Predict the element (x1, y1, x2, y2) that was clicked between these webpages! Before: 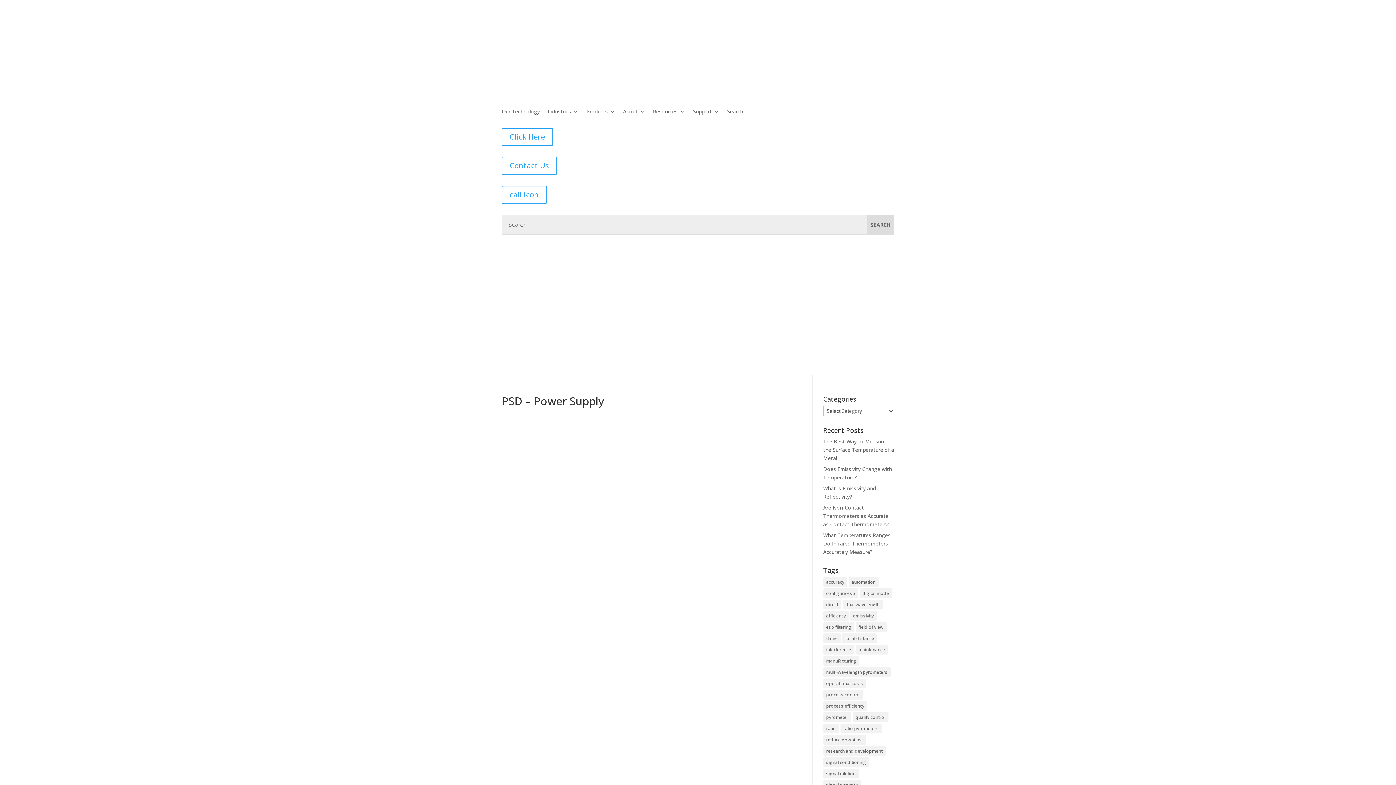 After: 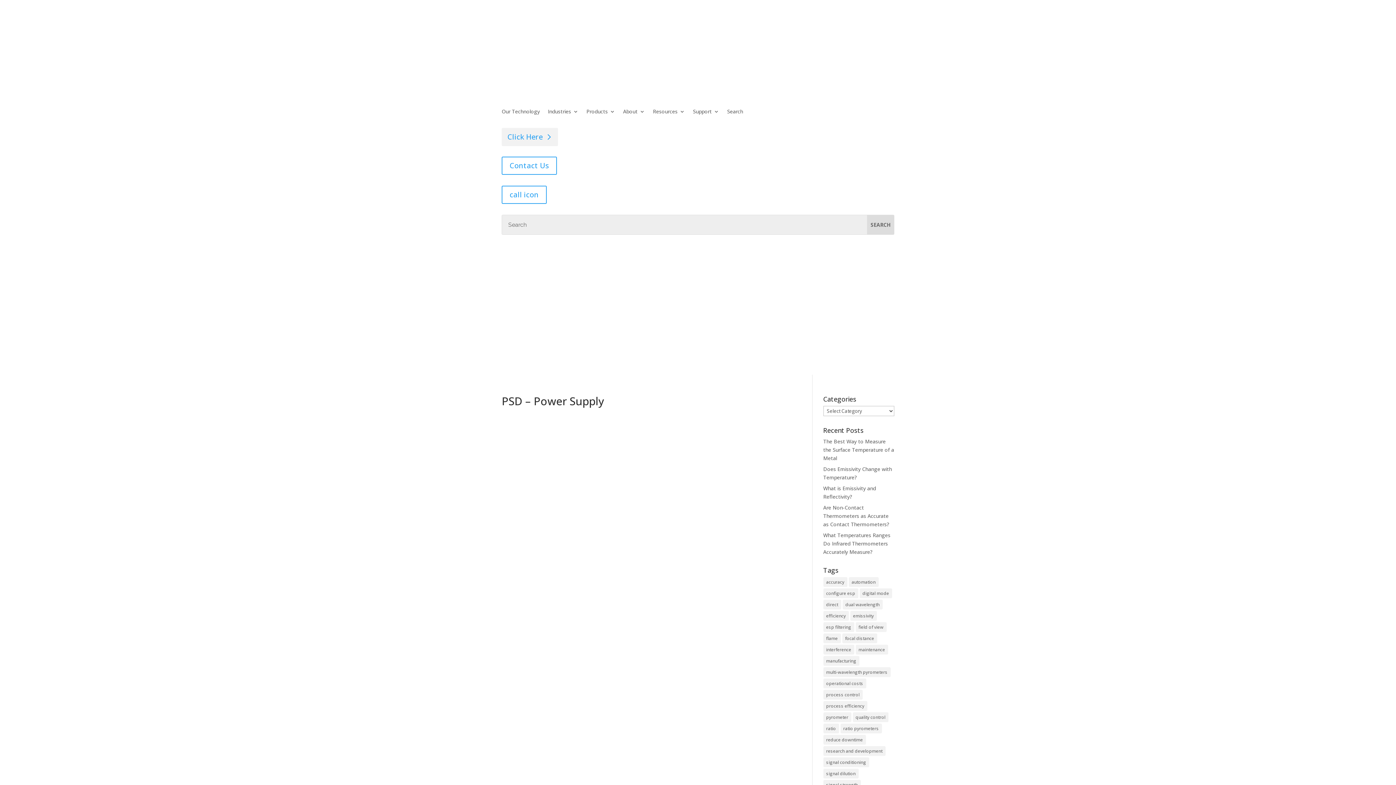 Action: label: Click Here bbox: (501, 127, 553, 146)